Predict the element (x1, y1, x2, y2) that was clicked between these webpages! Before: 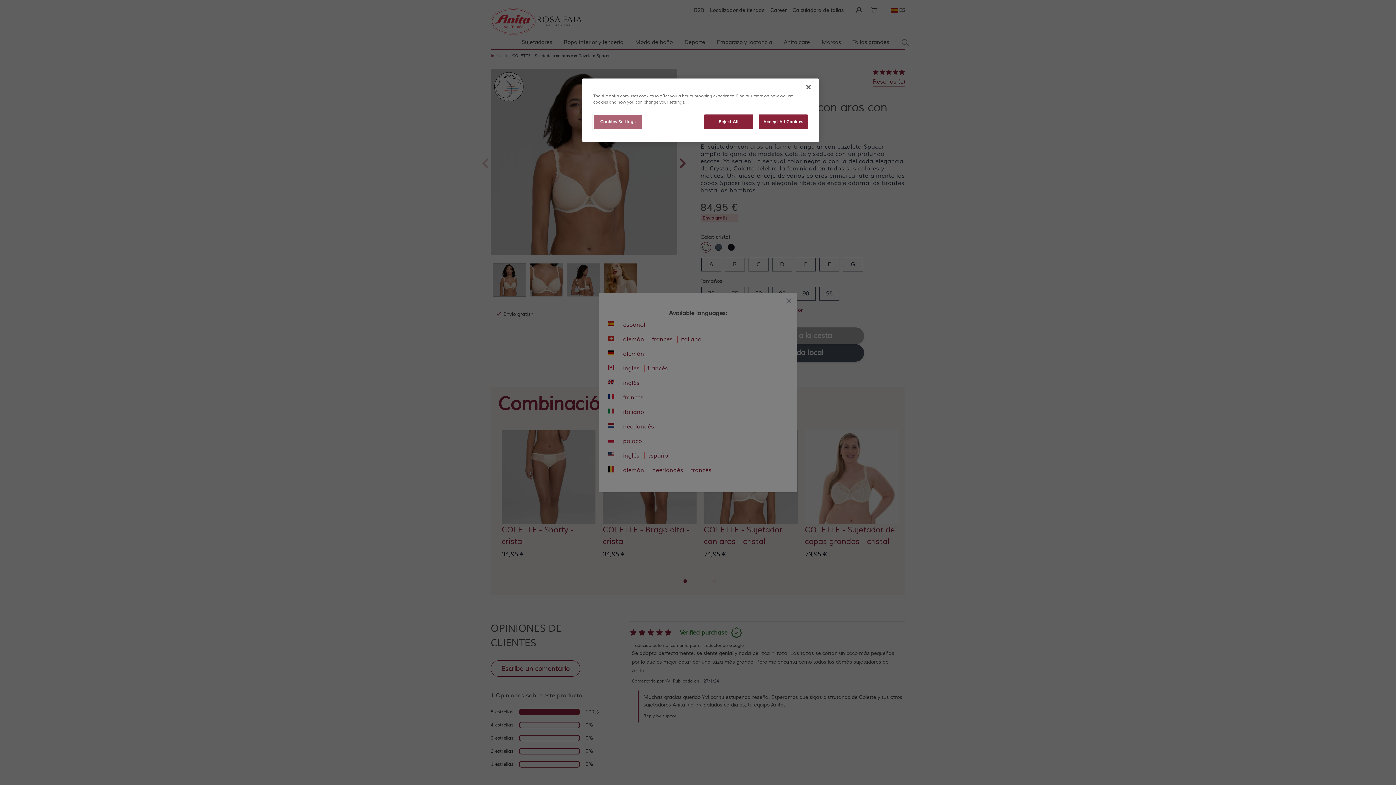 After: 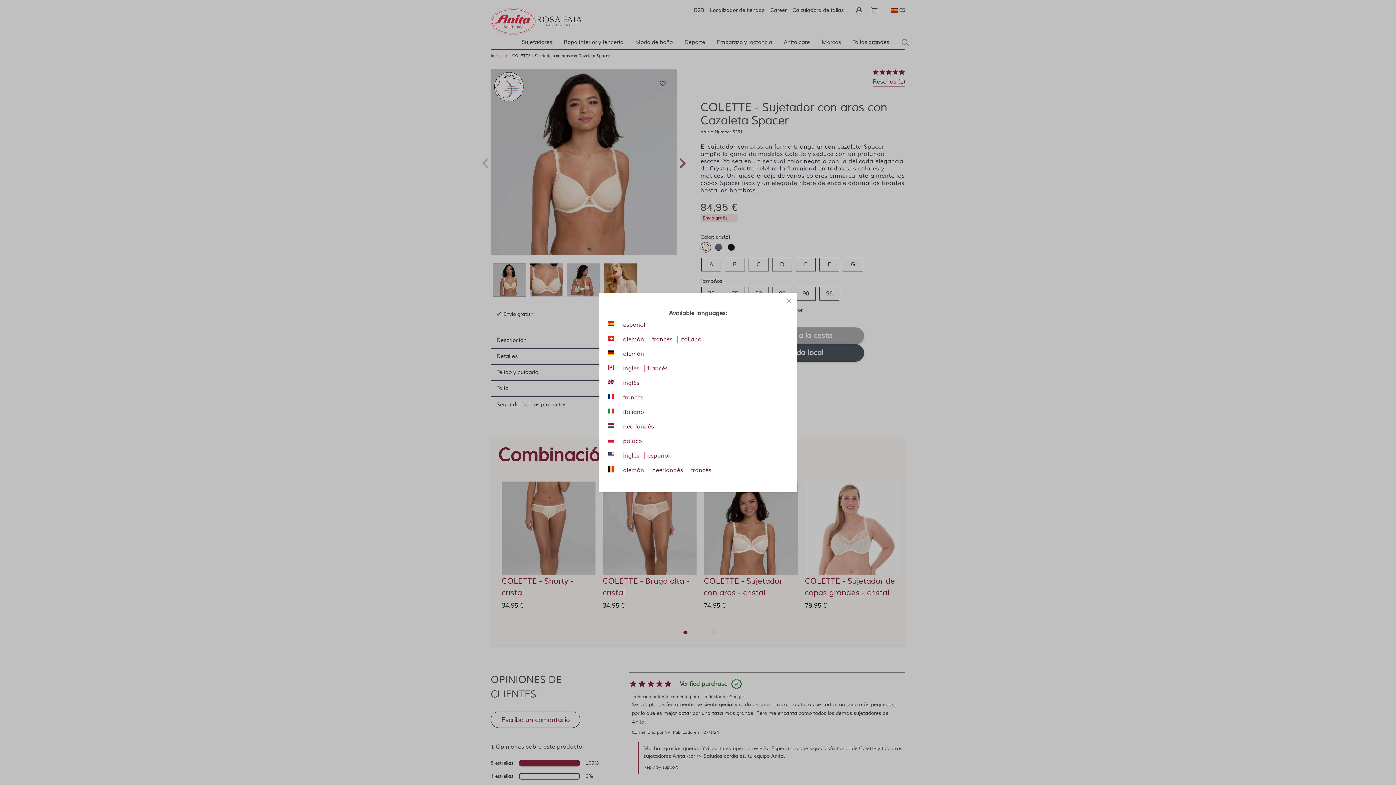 Action: bbox: (704, 114, 753, 129) label: Reject All